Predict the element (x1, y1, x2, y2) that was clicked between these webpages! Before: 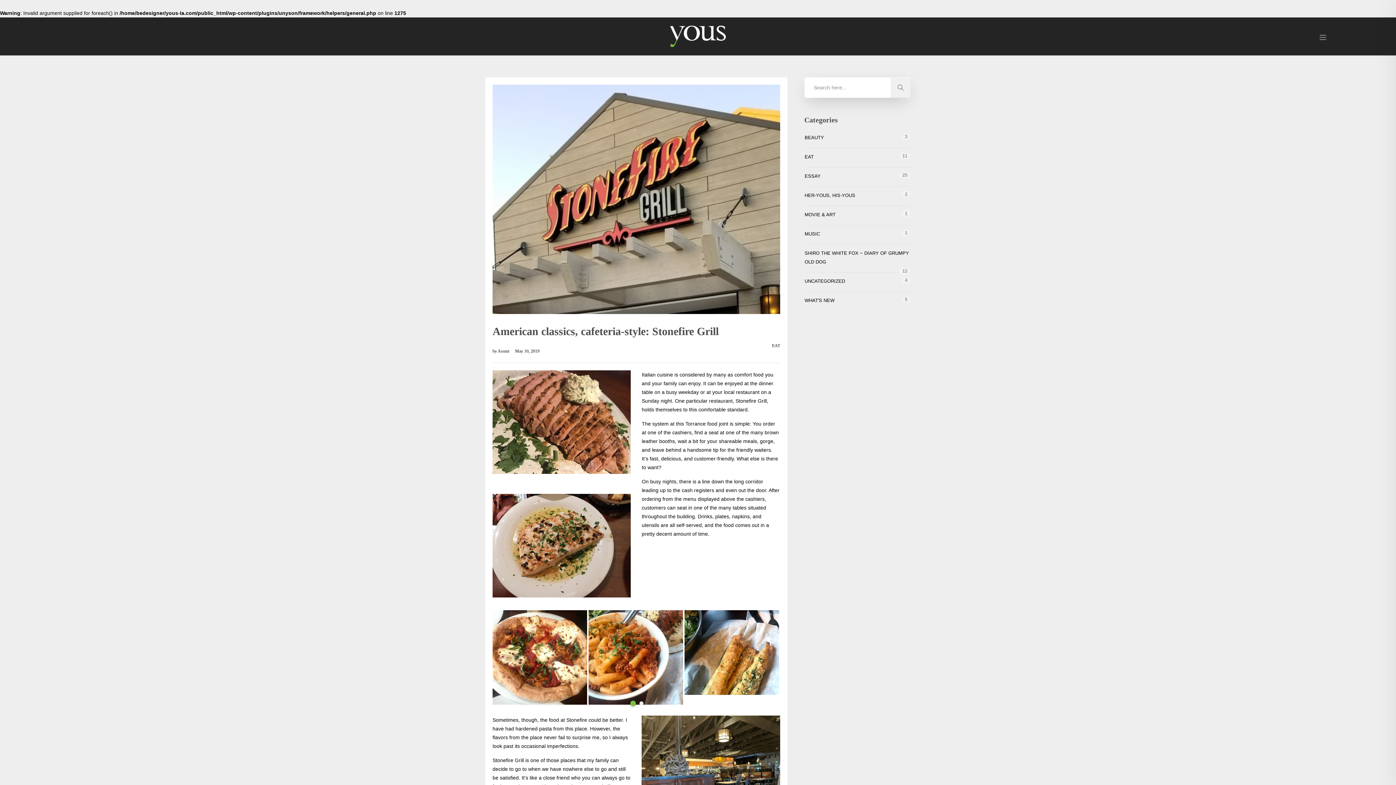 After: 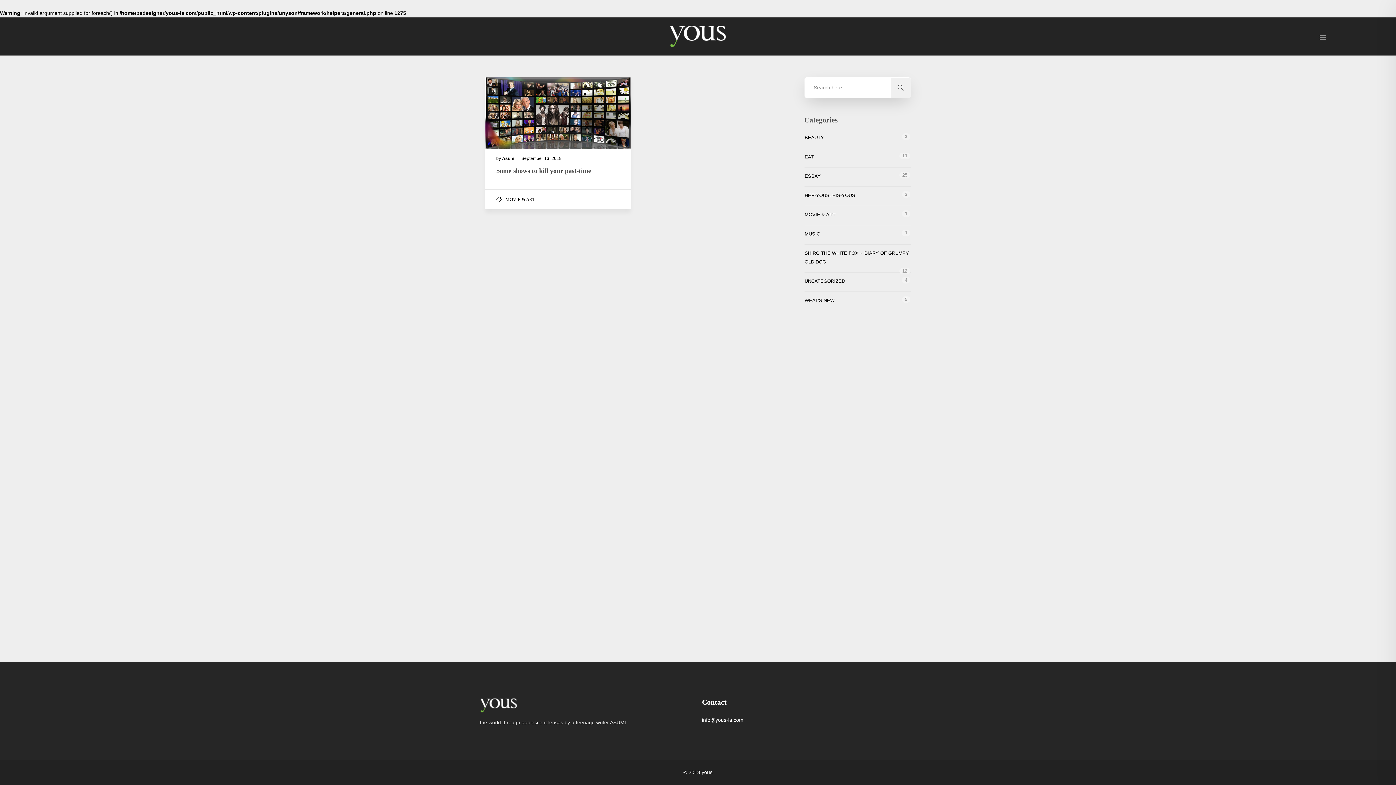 Action: label: MOVIE & ART bbox: (804, 210, 835, 219)